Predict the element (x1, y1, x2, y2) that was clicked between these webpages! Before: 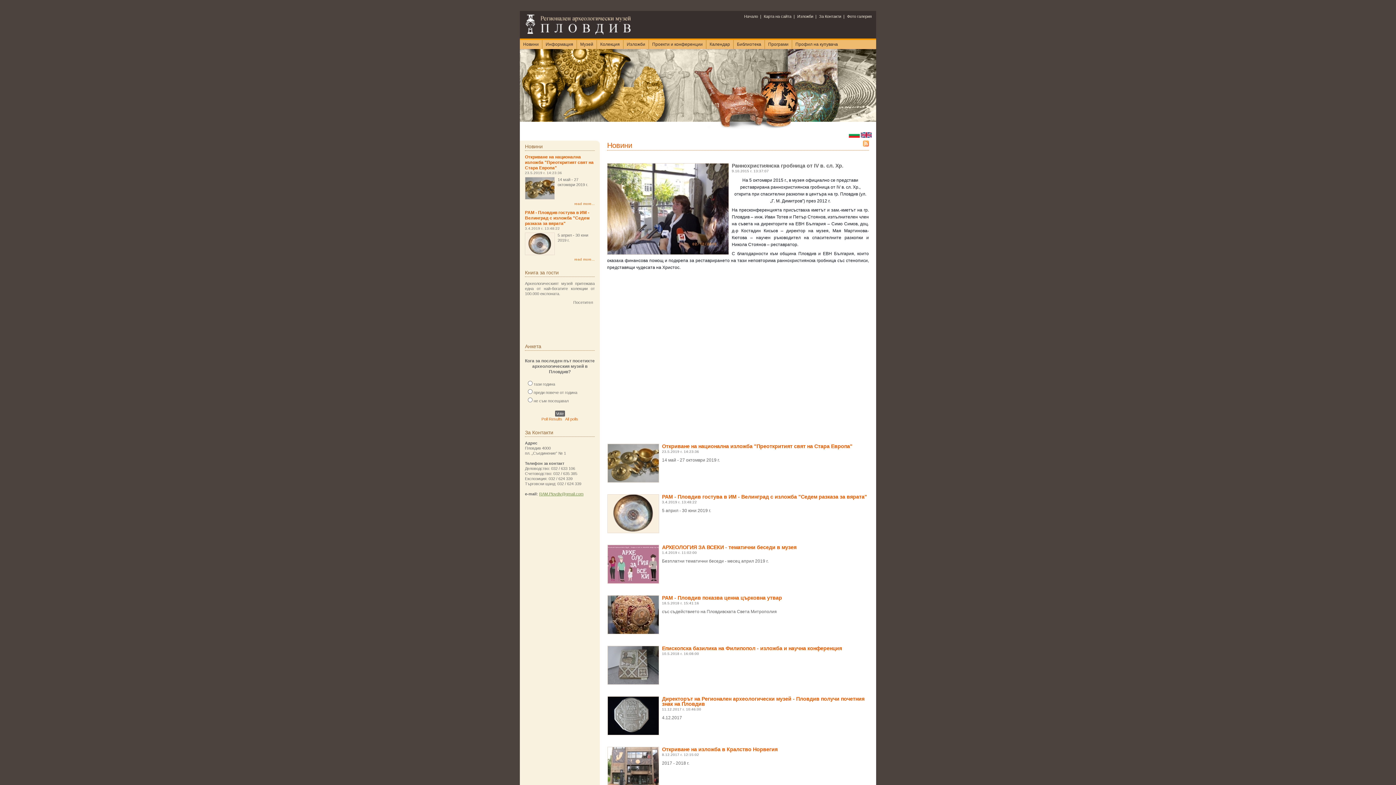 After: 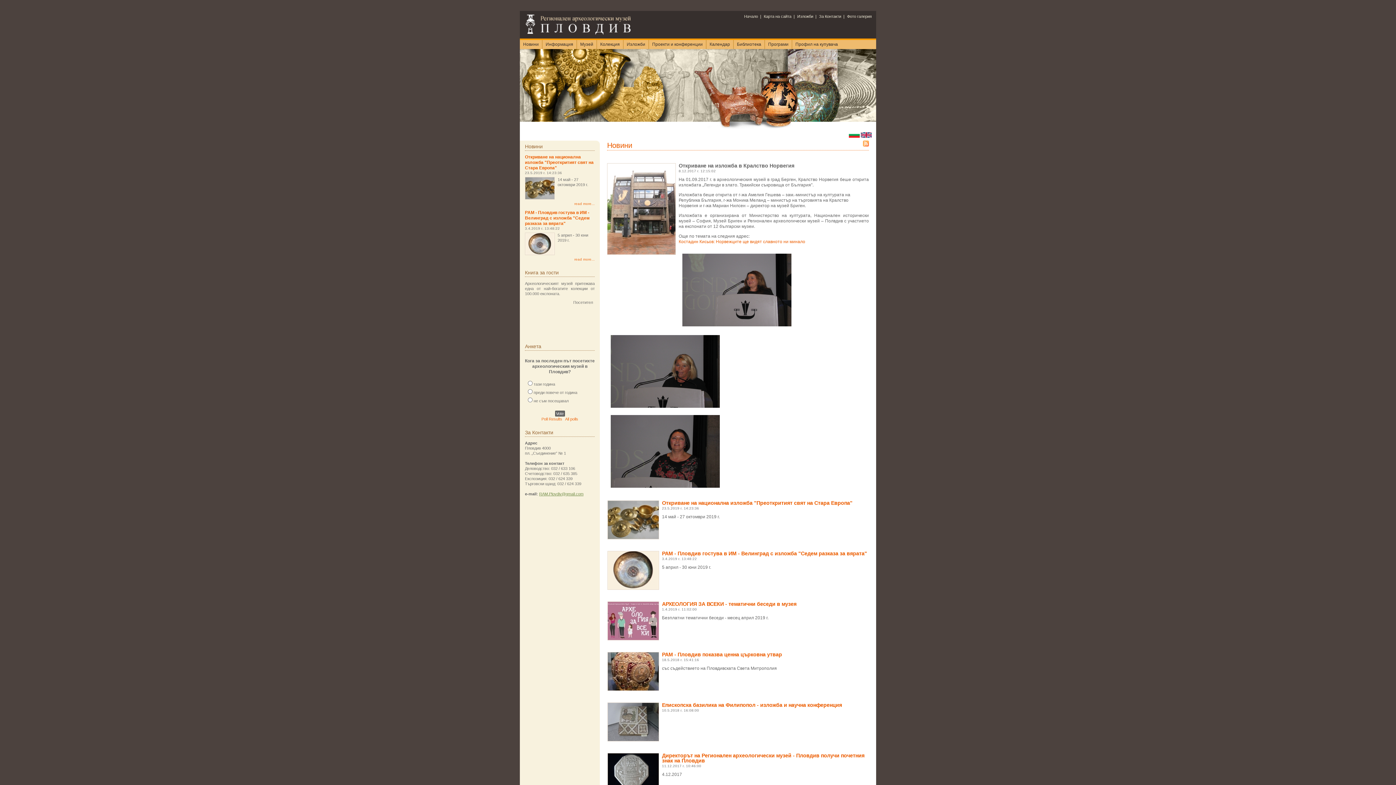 Action: label: Откриване на изложба в Кралство Норвегия bbox: (662, 746, 777, 752)